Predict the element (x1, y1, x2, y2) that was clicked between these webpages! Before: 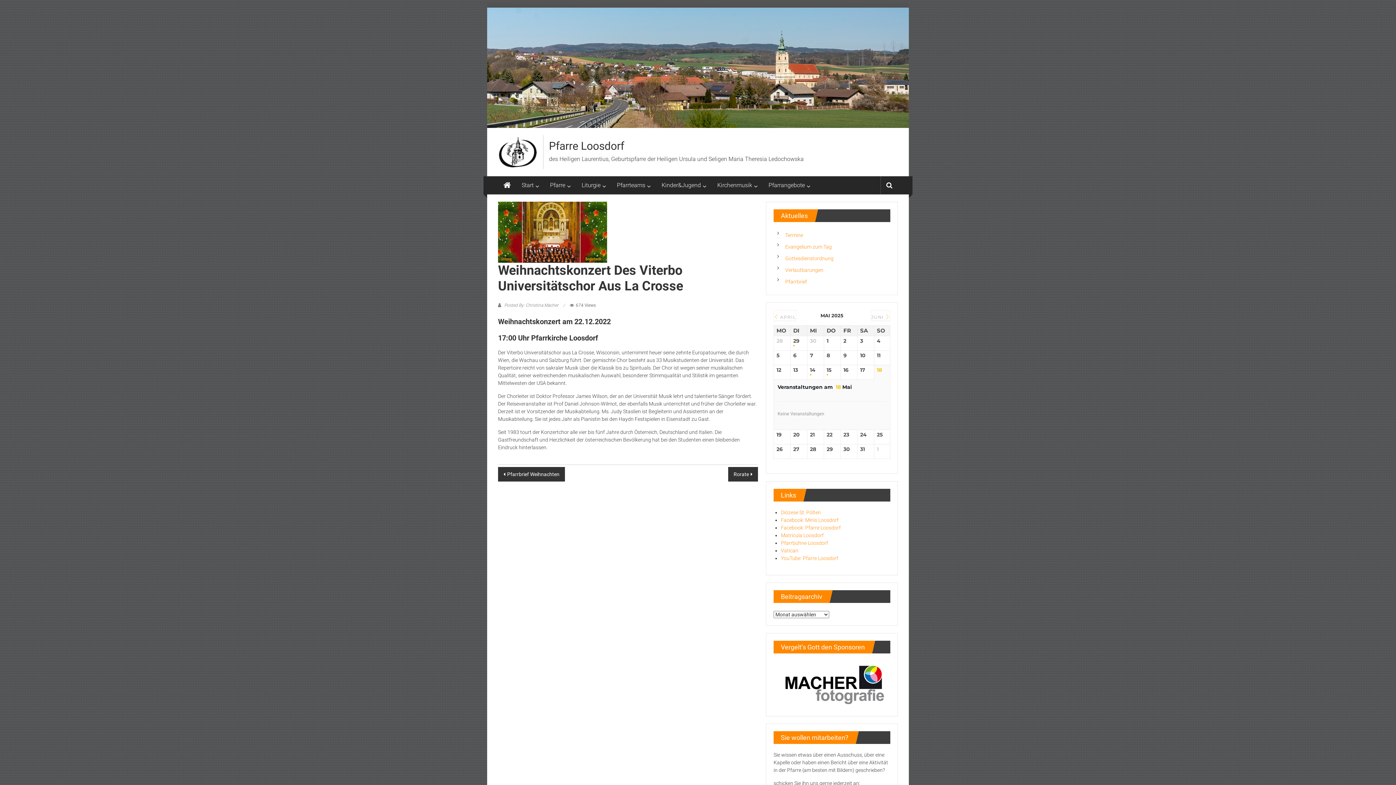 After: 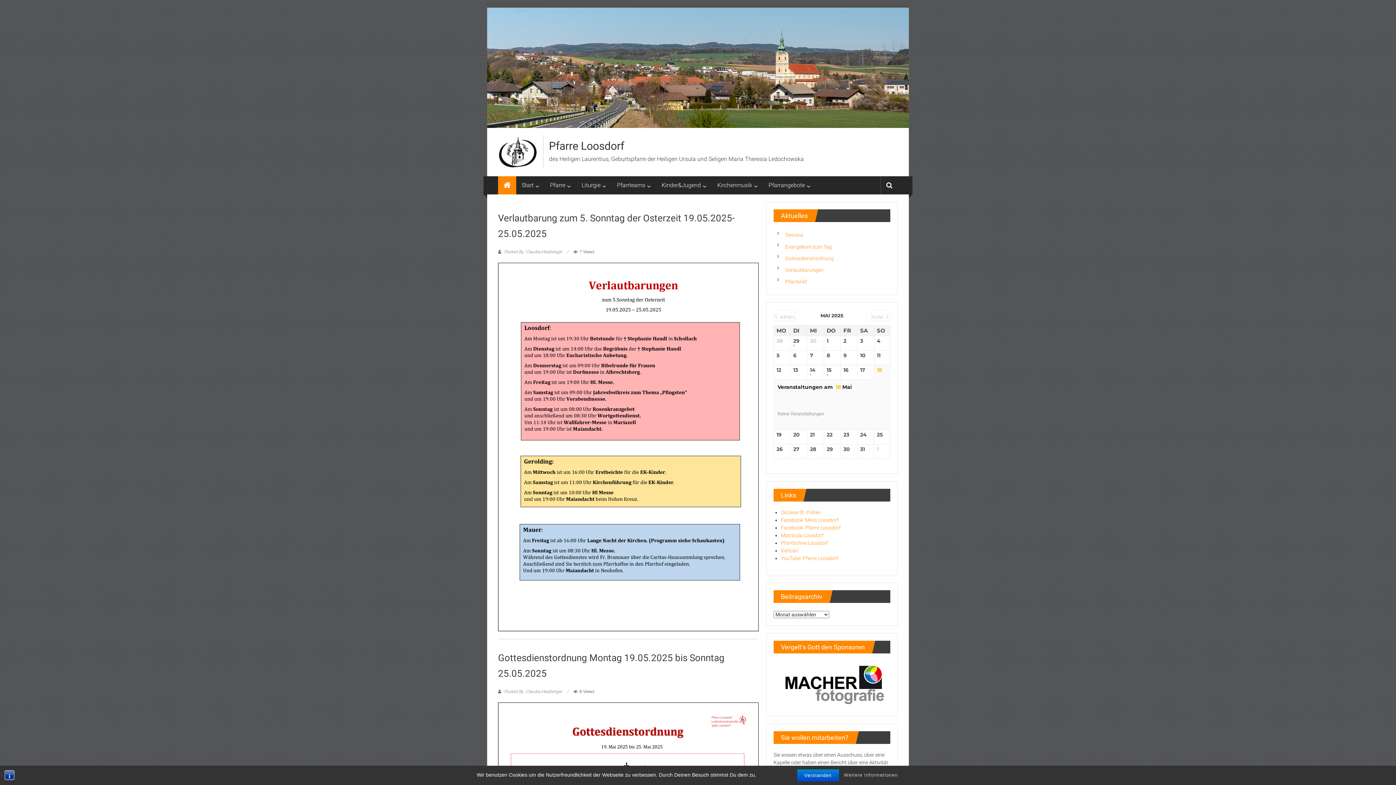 Action: bbox: (549, 139, 624, 152) label: Pfarre Loosdorf